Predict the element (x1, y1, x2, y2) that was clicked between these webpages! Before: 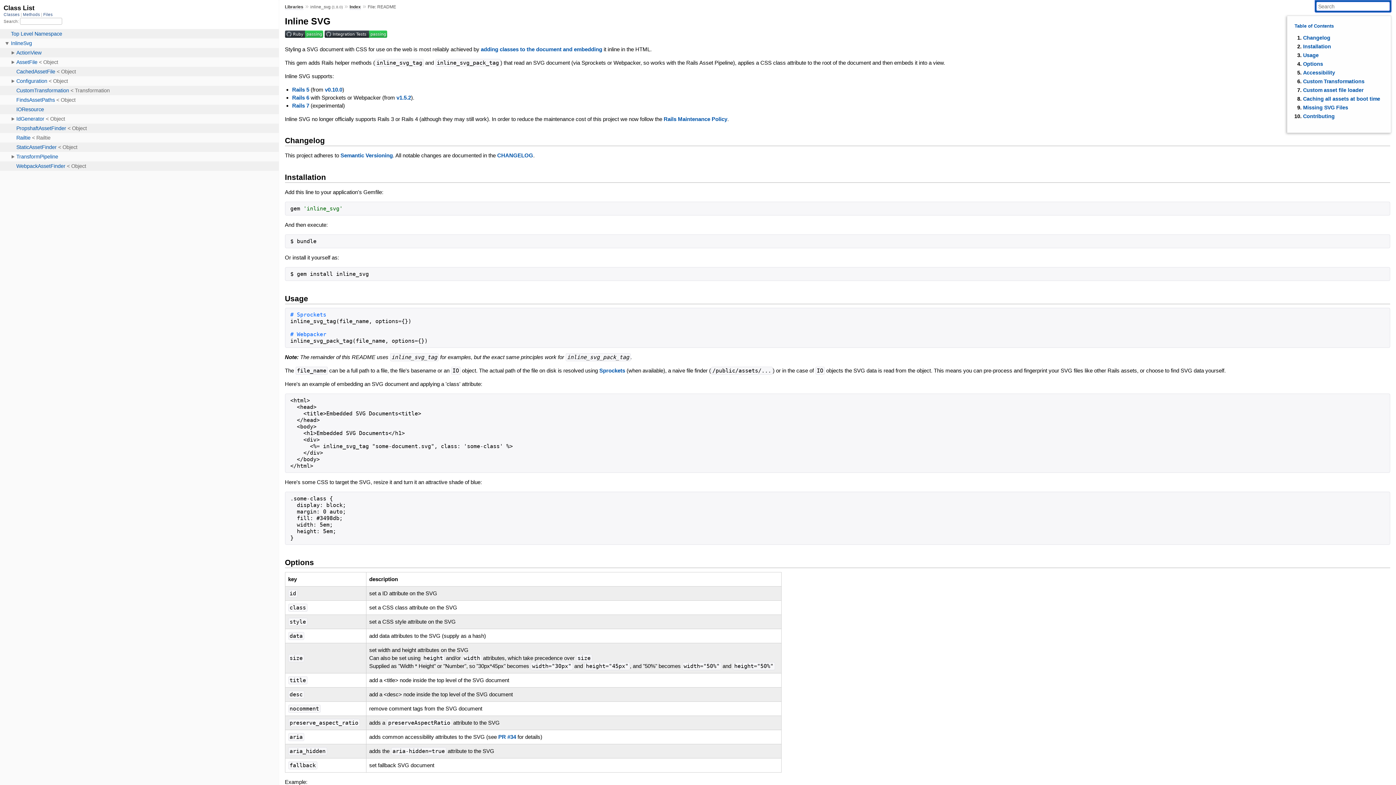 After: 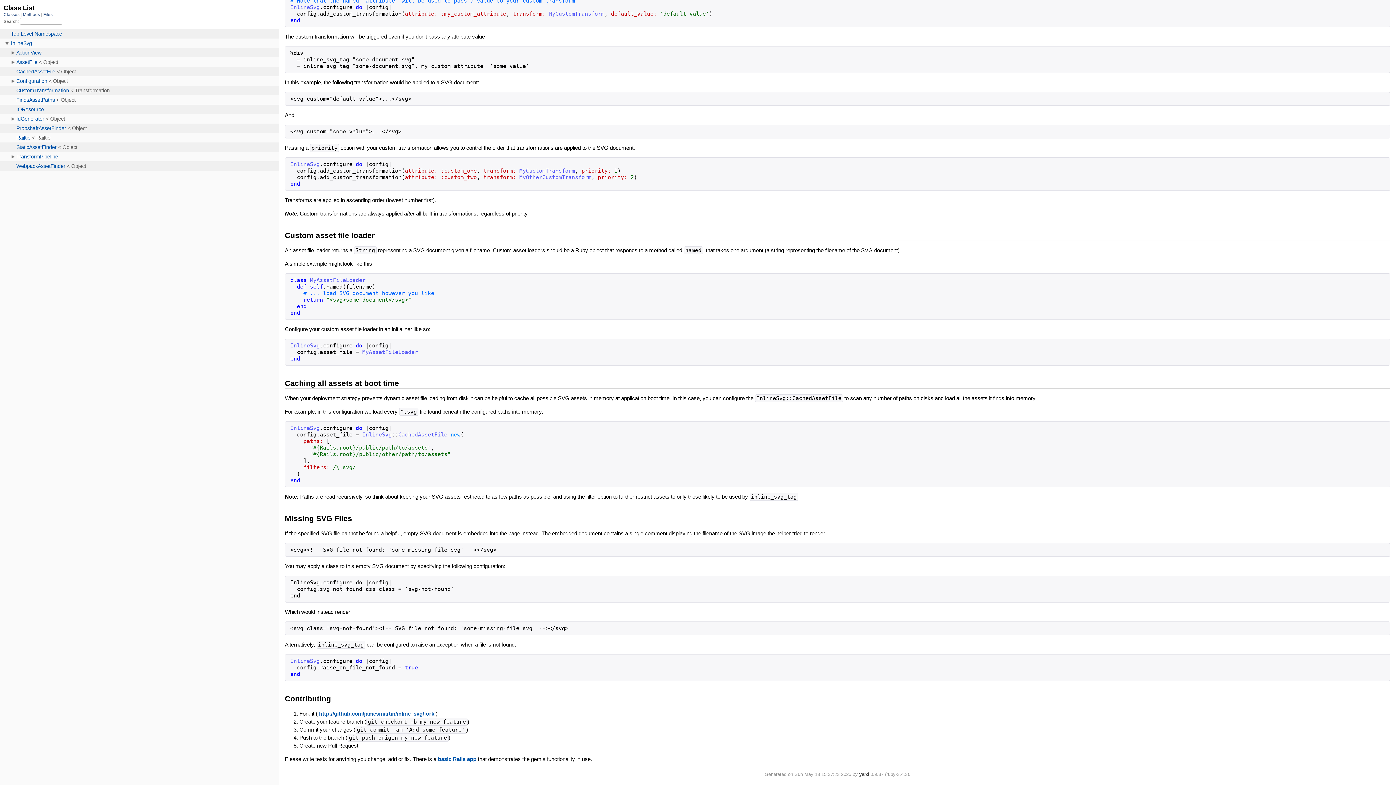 Action: bbox: (1303, 95, 1380, 101) label: Caching all assets at boot time